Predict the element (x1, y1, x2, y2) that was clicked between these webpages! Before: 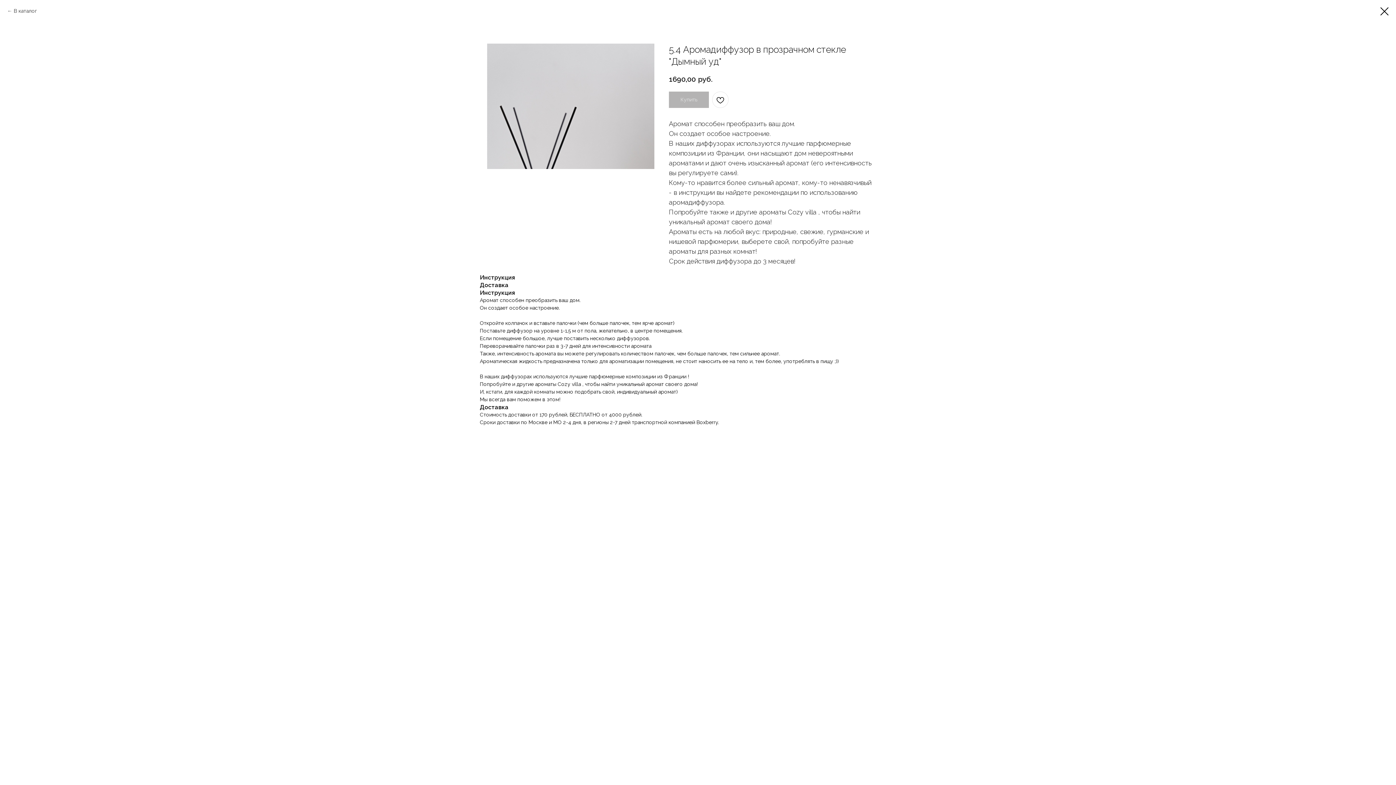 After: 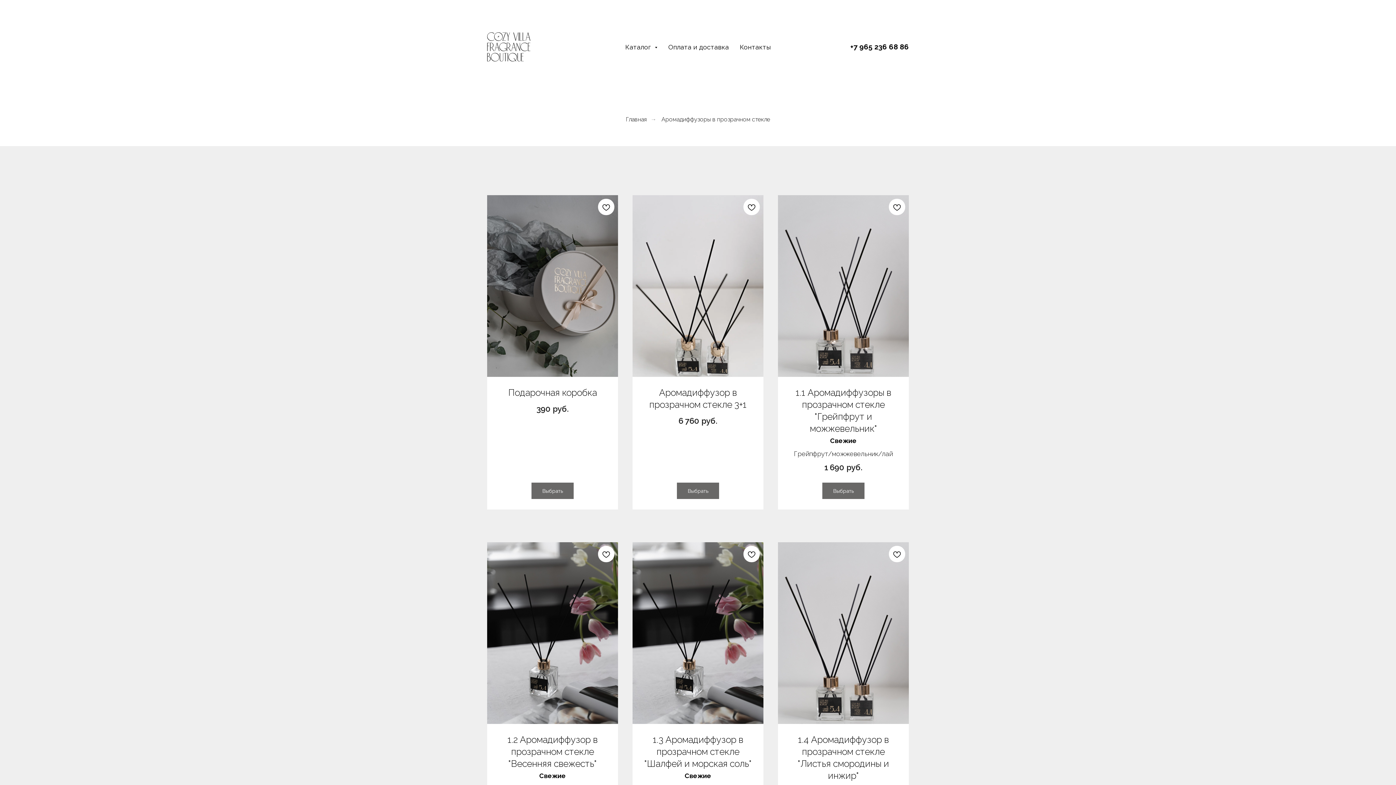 Action: label: В каталог bbox: (7, 7, 37, 14)